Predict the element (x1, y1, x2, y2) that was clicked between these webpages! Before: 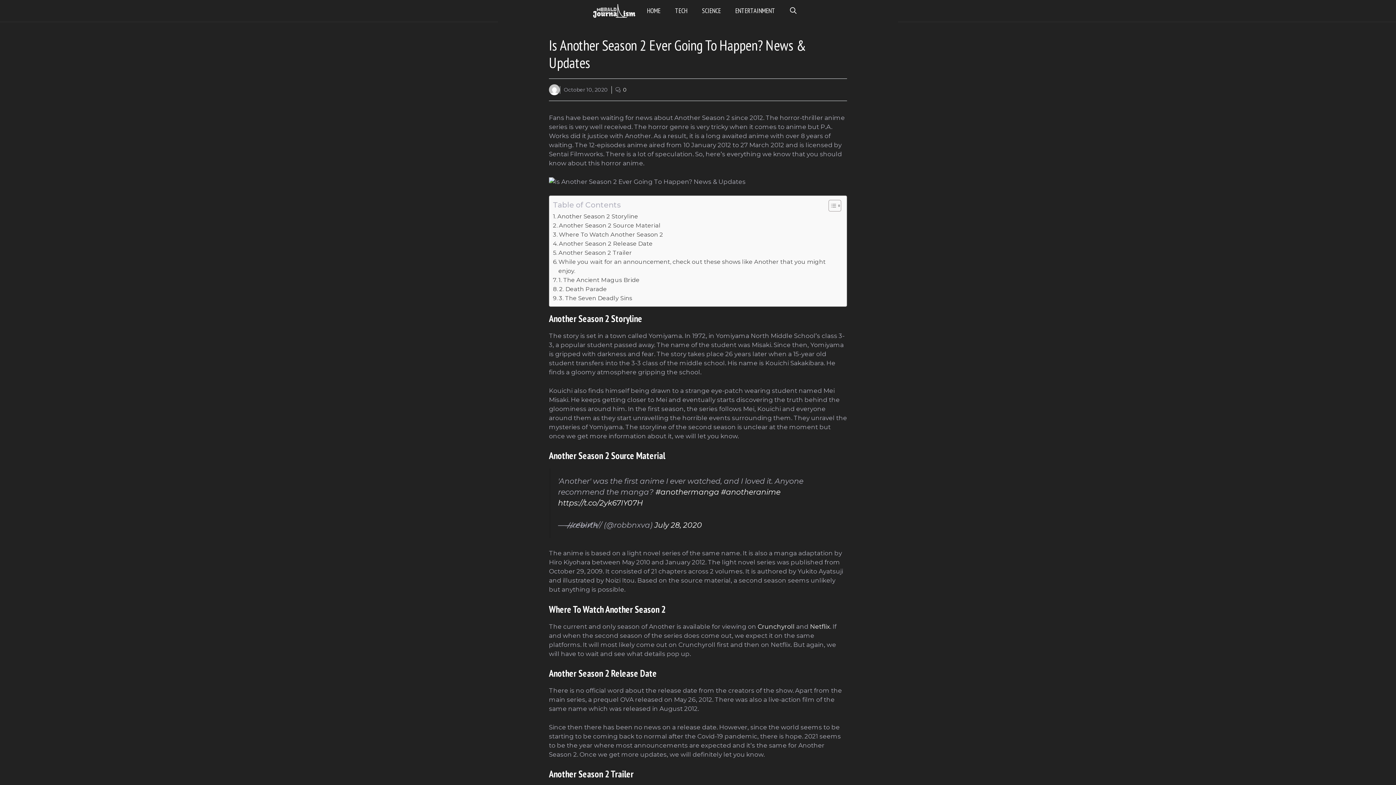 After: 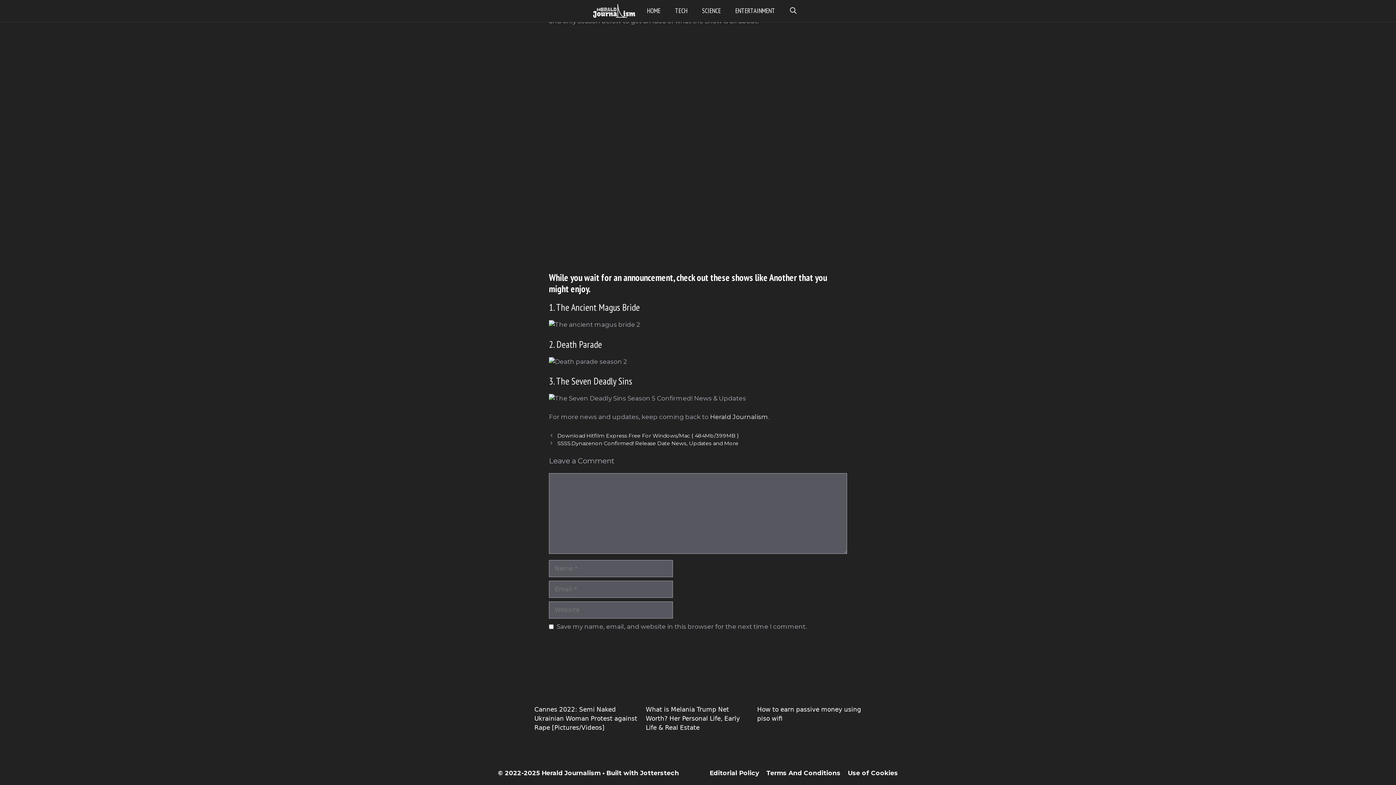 Action: label: 0 bbox: (623, 86, 626, 92)